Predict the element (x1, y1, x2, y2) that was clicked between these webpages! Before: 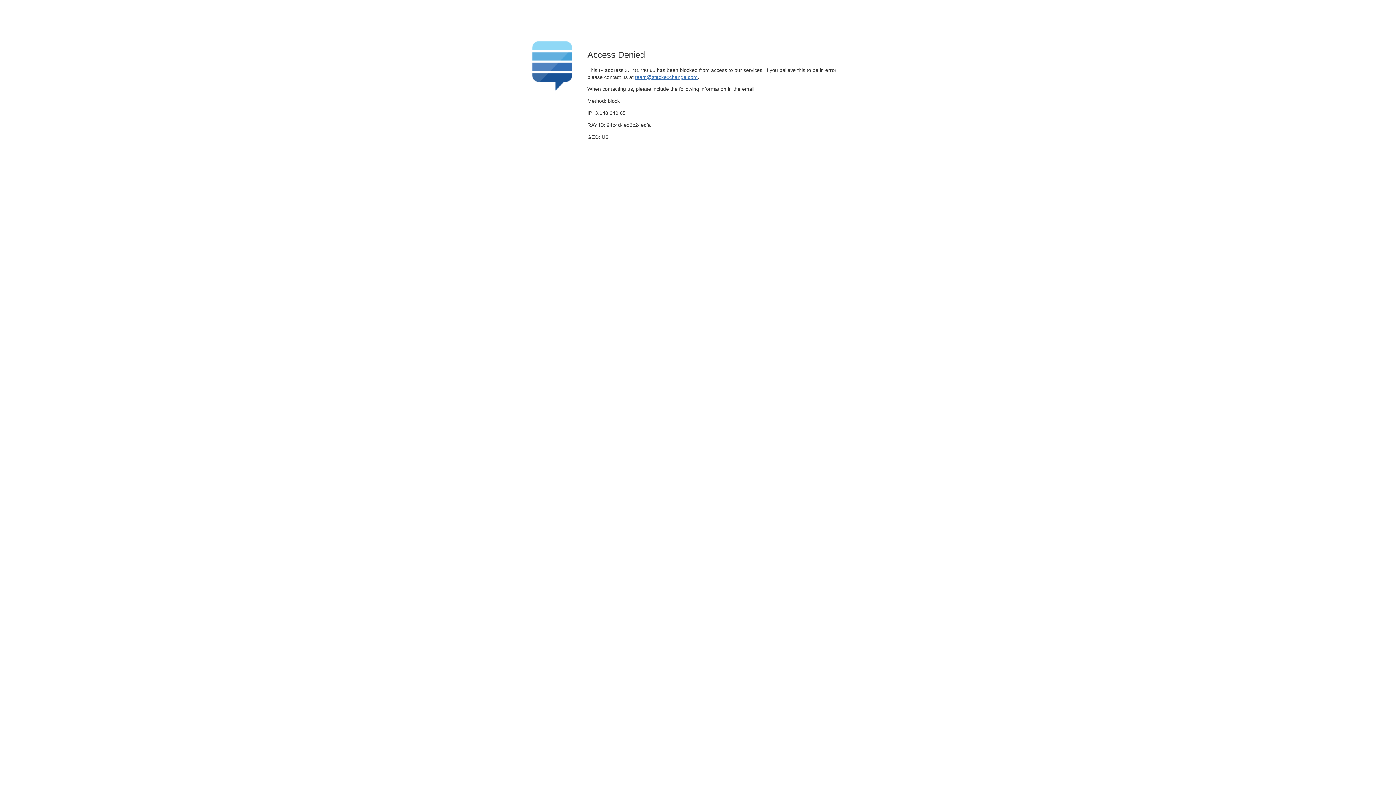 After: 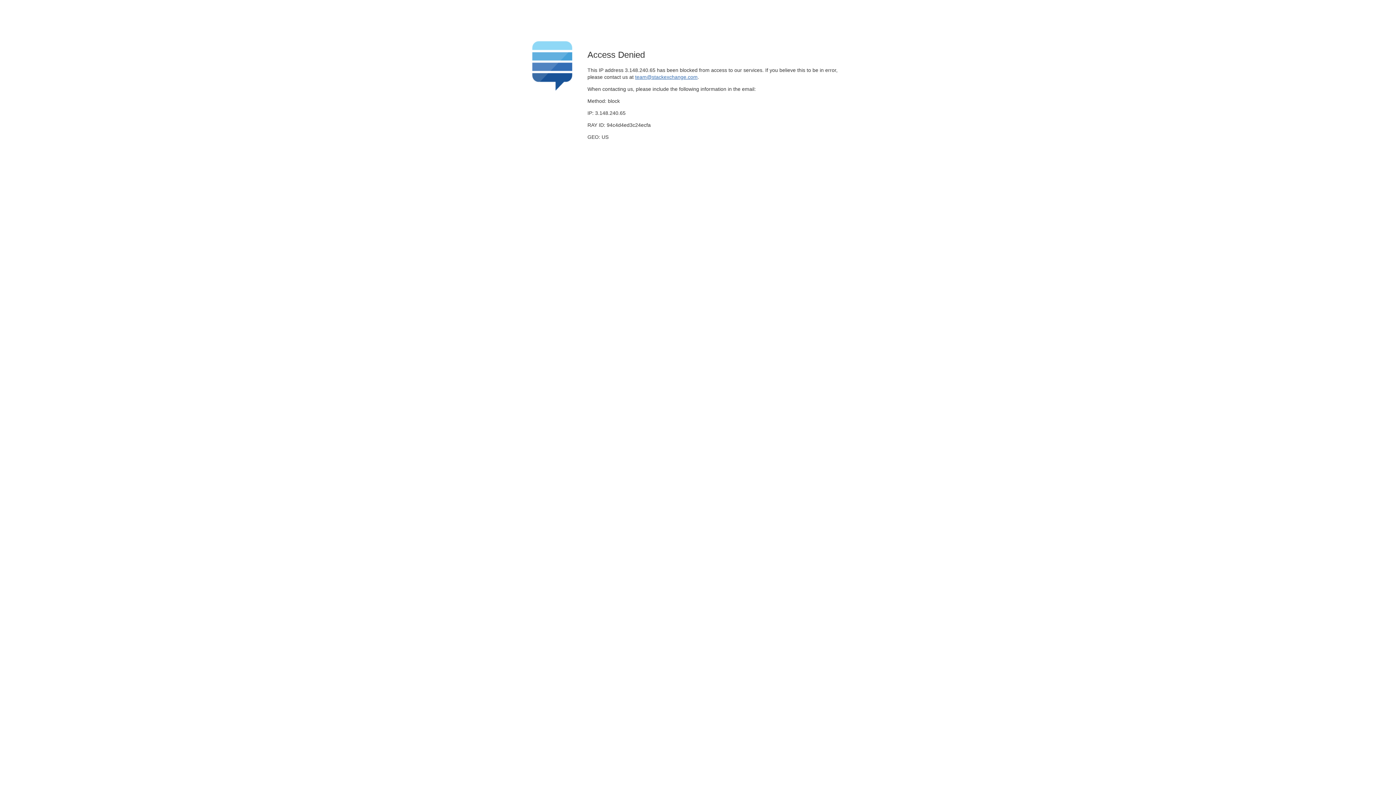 Action: label: team@stackexchange.com bbox: (635, 74, 697, 79)